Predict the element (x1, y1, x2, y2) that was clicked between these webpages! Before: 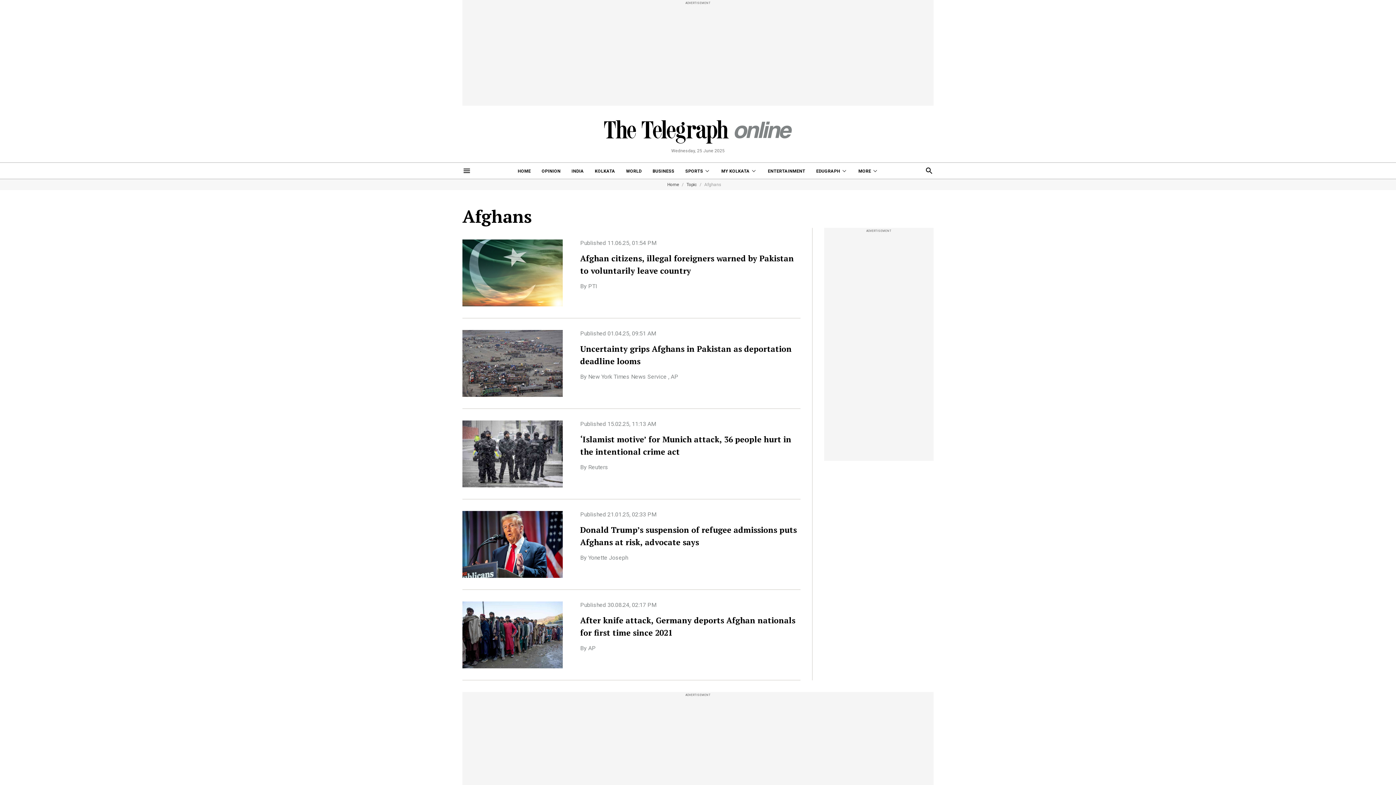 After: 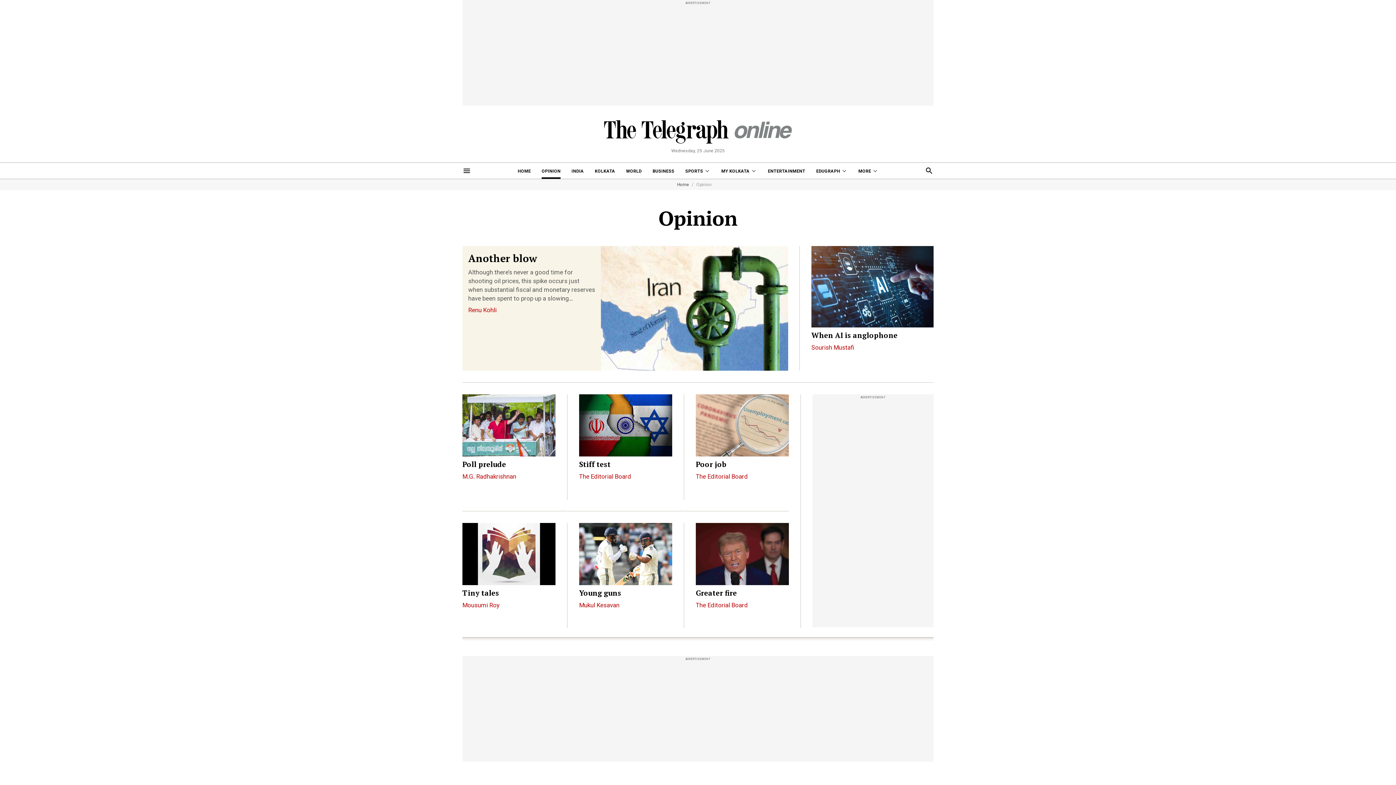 Action: bbox: (541, 162, 560, 178) label: OPINION